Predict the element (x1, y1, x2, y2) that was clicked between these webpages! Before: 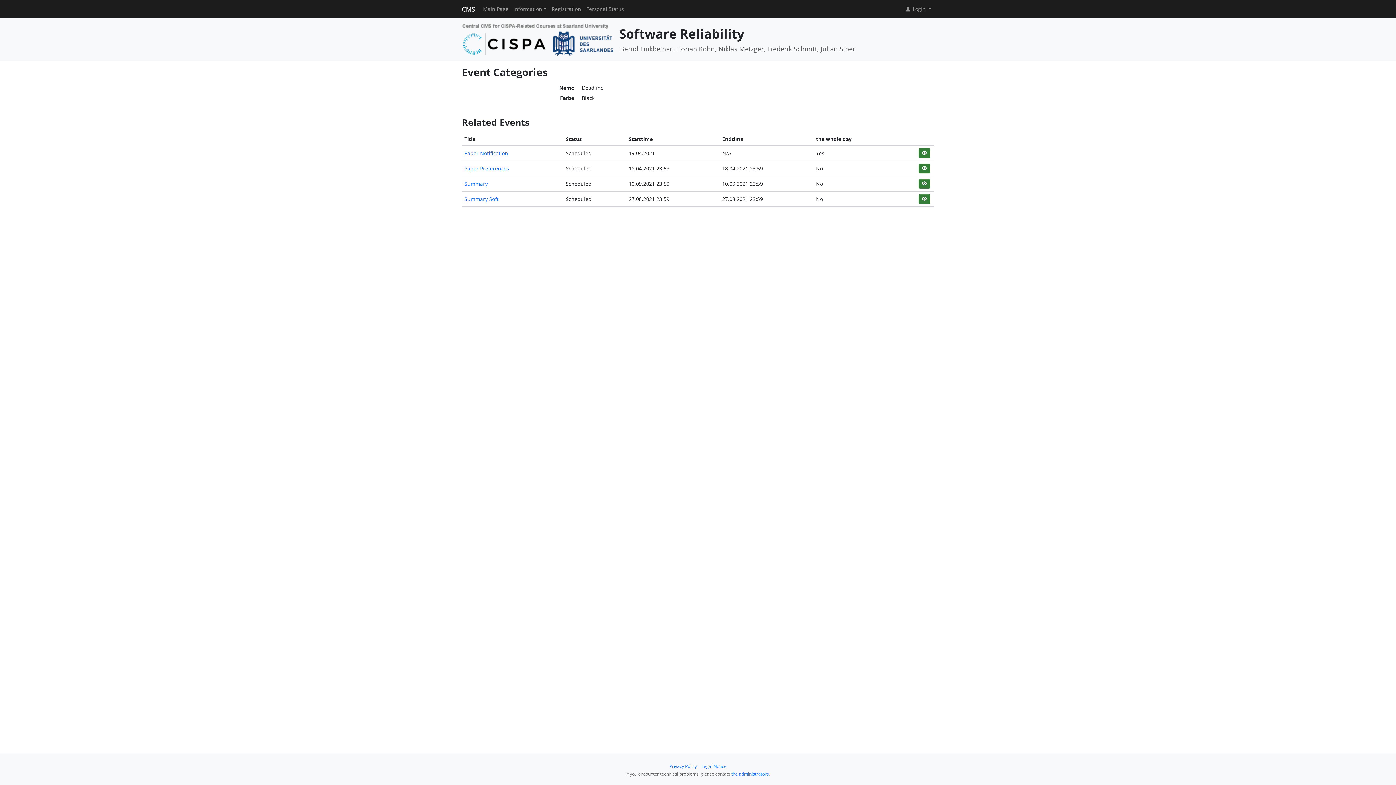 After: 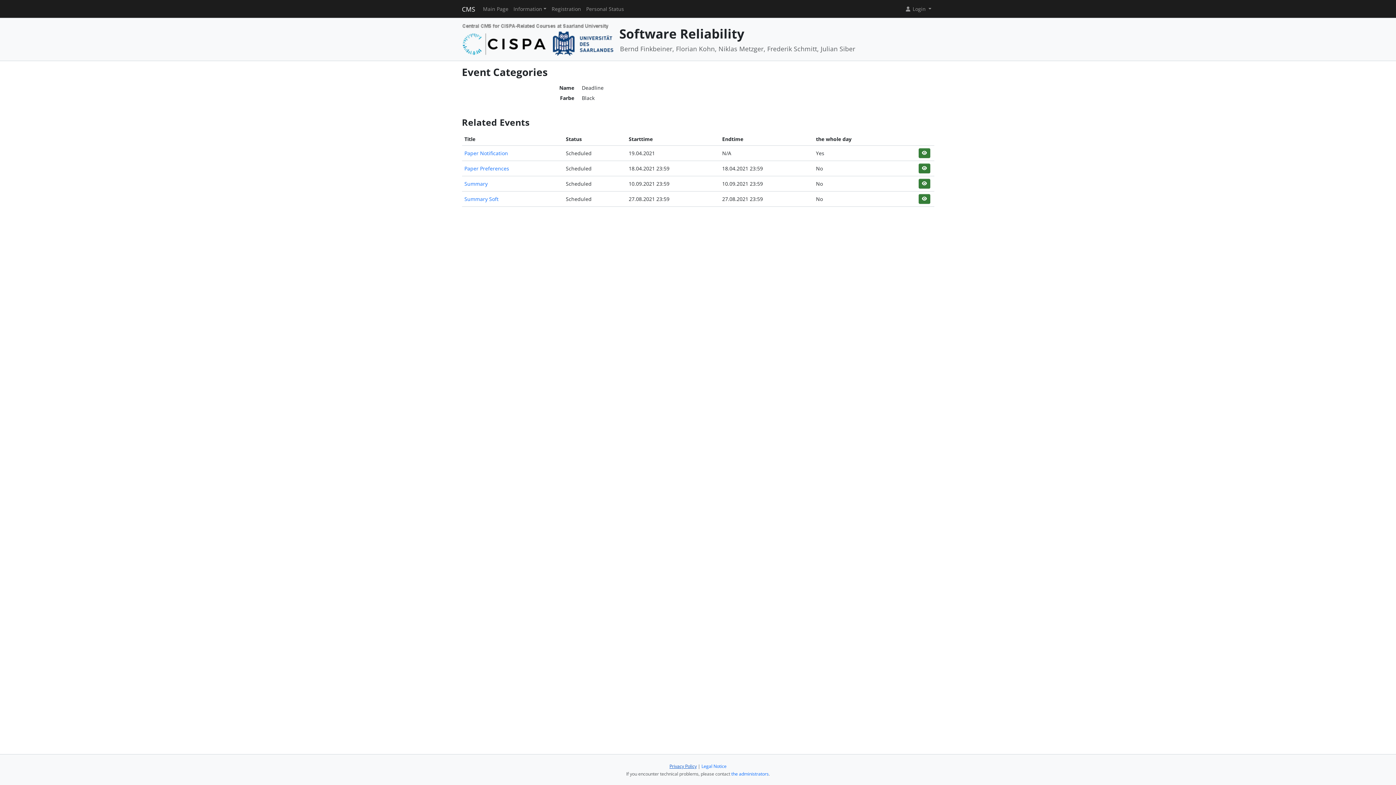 Action: label: Privacy Policy bbox: (669, 763, 696, 769)